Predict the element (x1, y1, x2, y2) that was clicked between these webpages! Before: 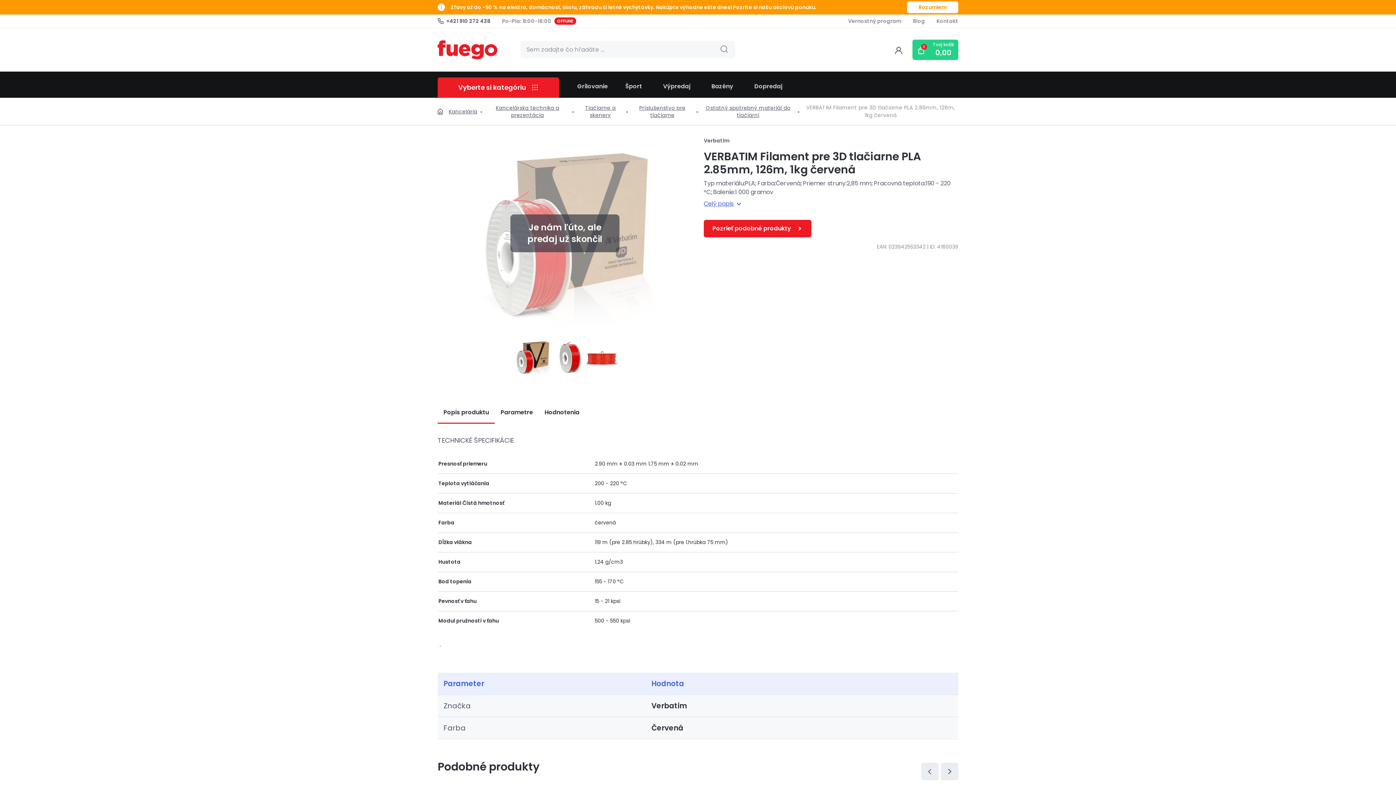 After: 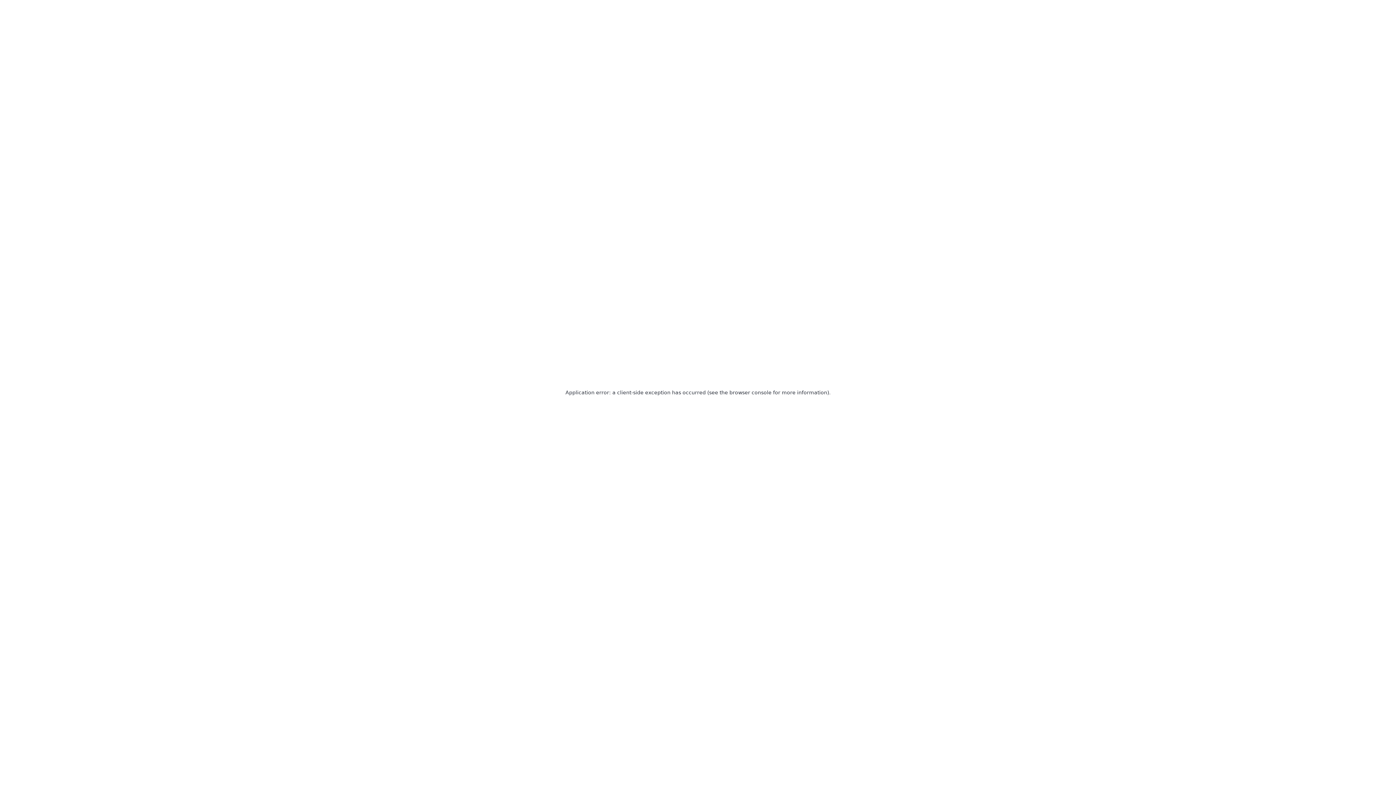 Action: bbox: (486, 104, 569, 118) label: Kancelárska technika a prezentácia